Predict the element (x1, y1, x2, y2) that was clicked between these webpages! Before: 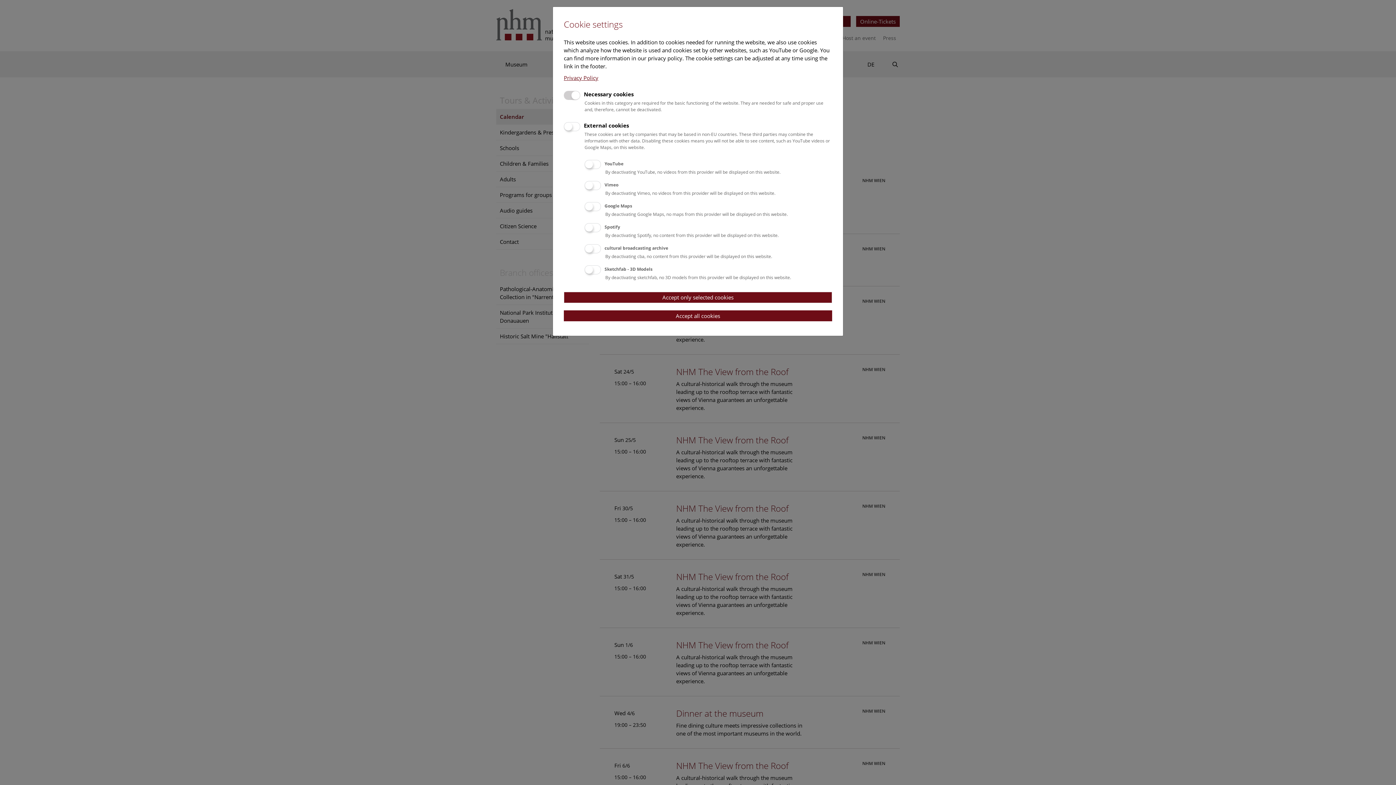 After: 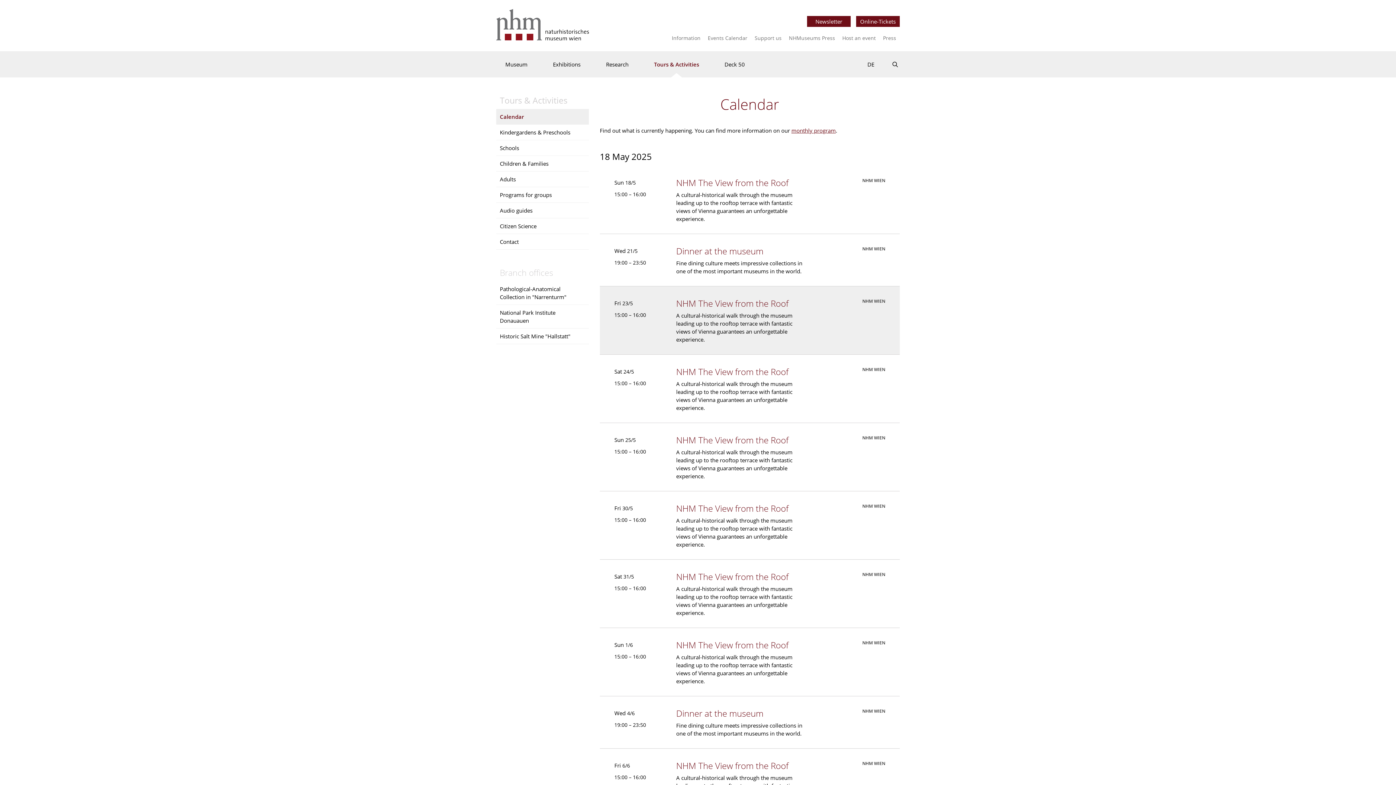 Action: label: Accept all cookies bbox: (564, 310, 832, 321)